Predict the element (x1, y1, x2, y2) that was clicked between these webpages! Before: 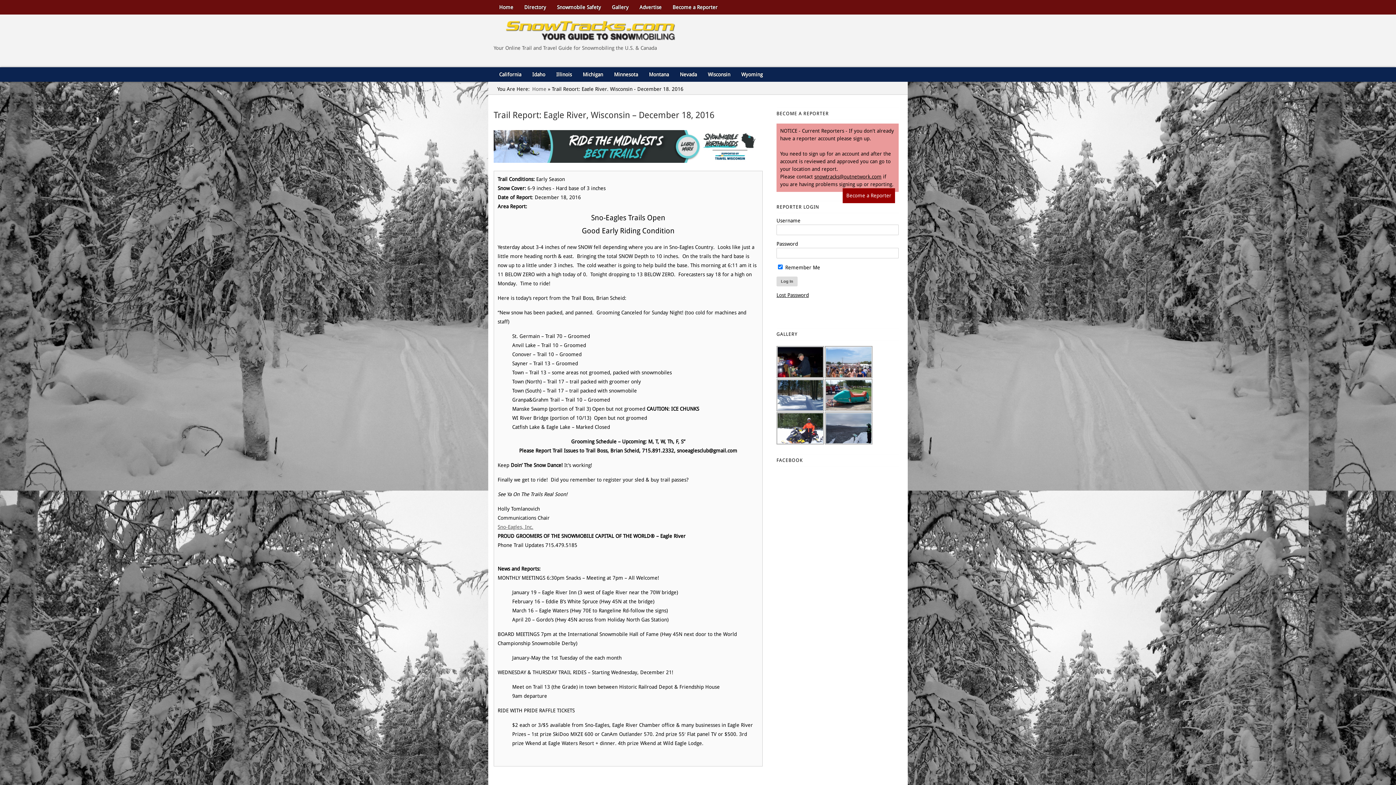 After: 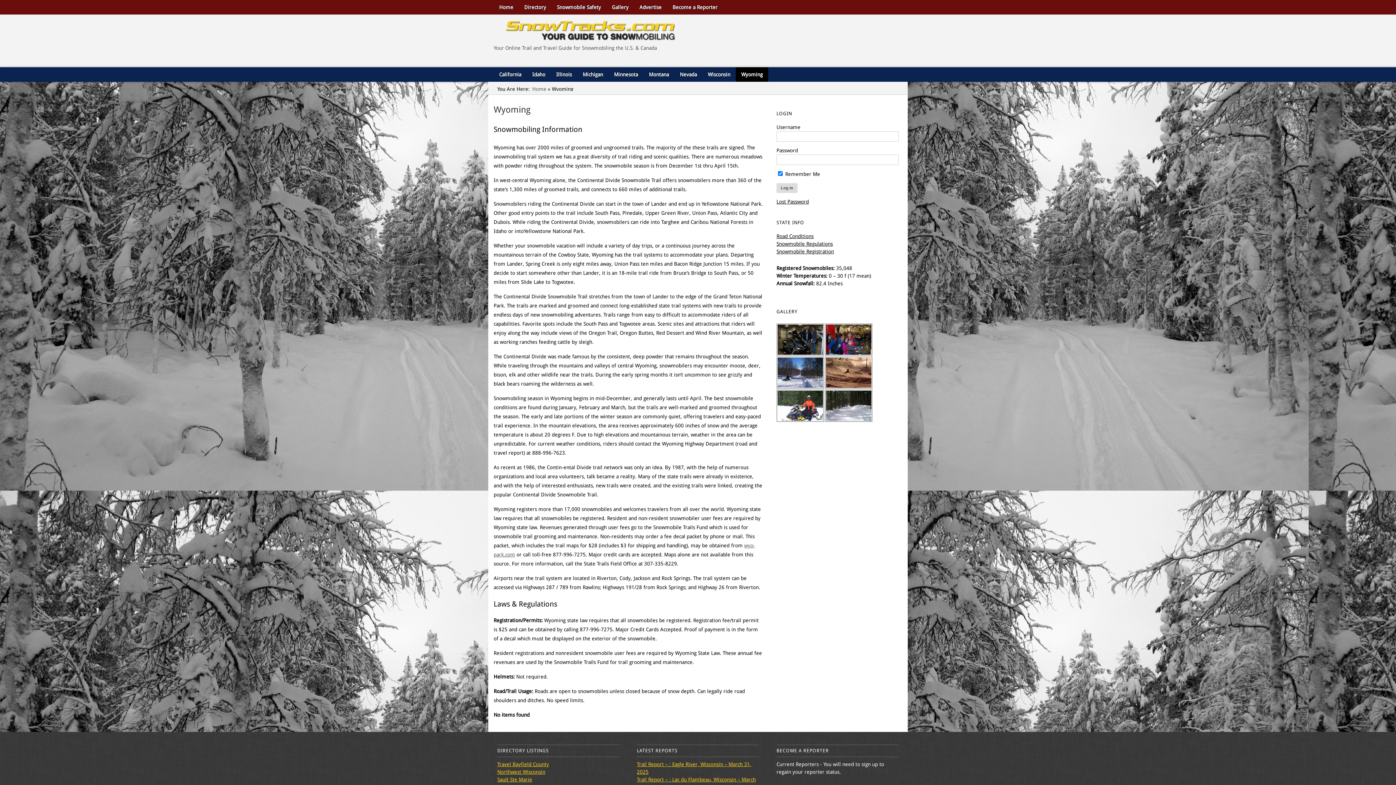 Action: label: Wyoming bbox: (736, 67, 768, 81)